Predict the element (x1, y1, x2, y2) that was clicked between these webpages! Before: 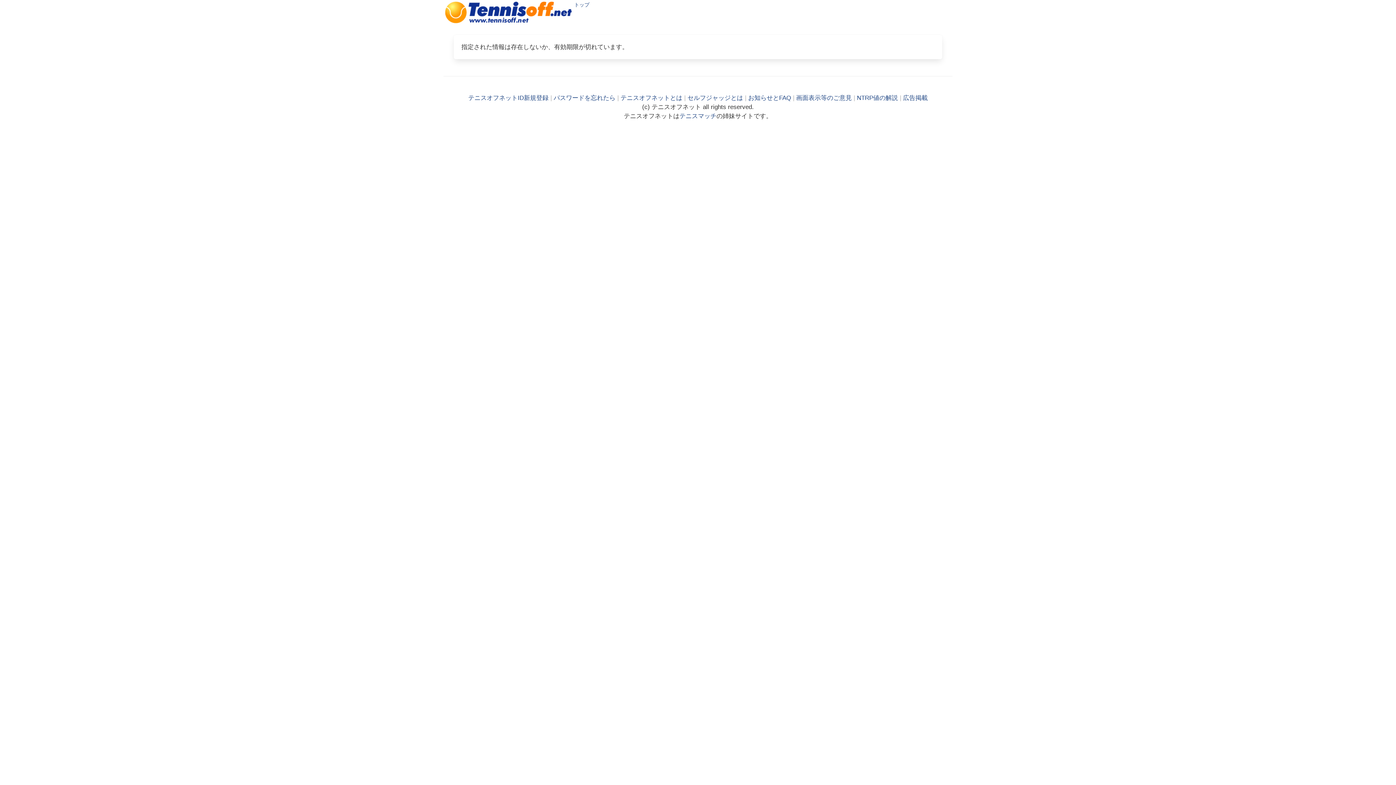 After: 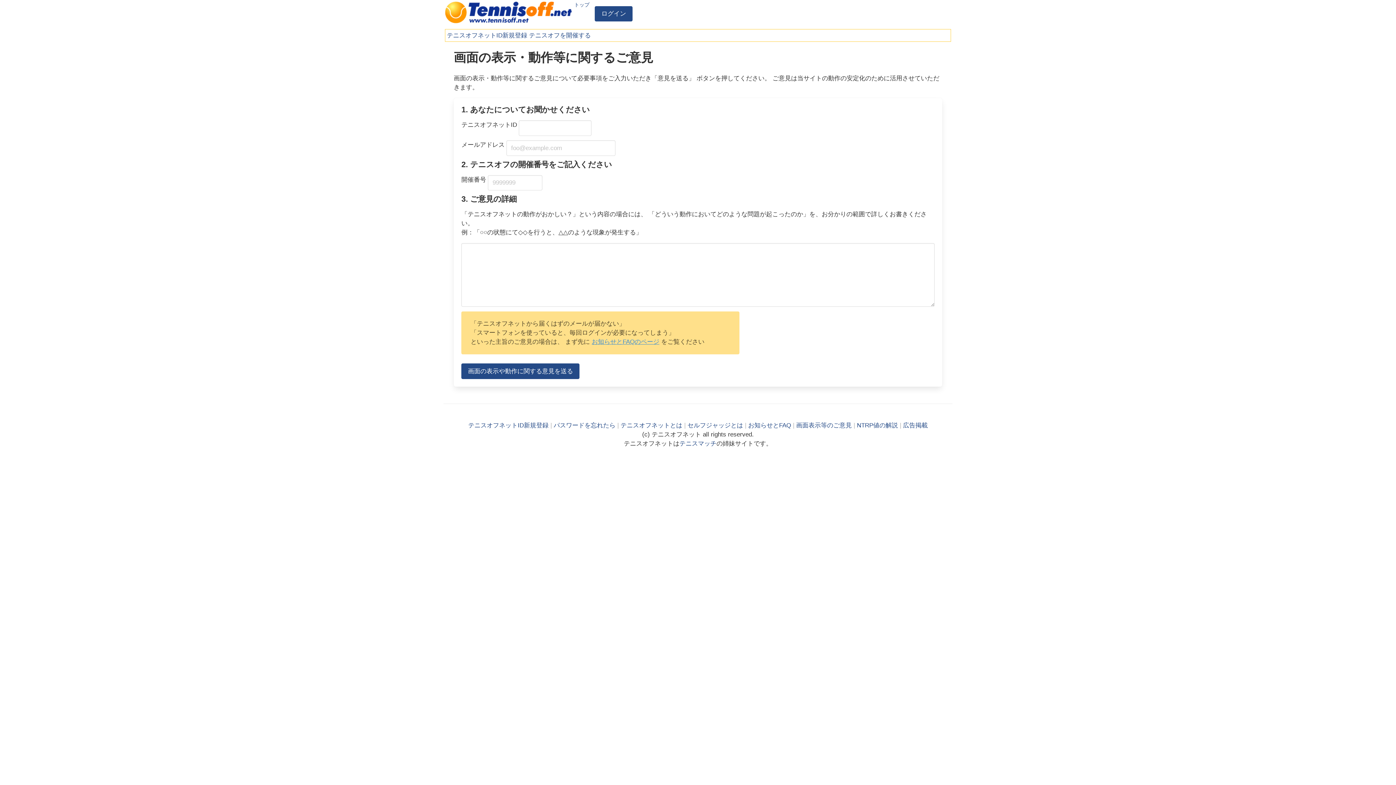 Action: label: 画面表示等のご意見 bbox: (796, 94, 852, 101)